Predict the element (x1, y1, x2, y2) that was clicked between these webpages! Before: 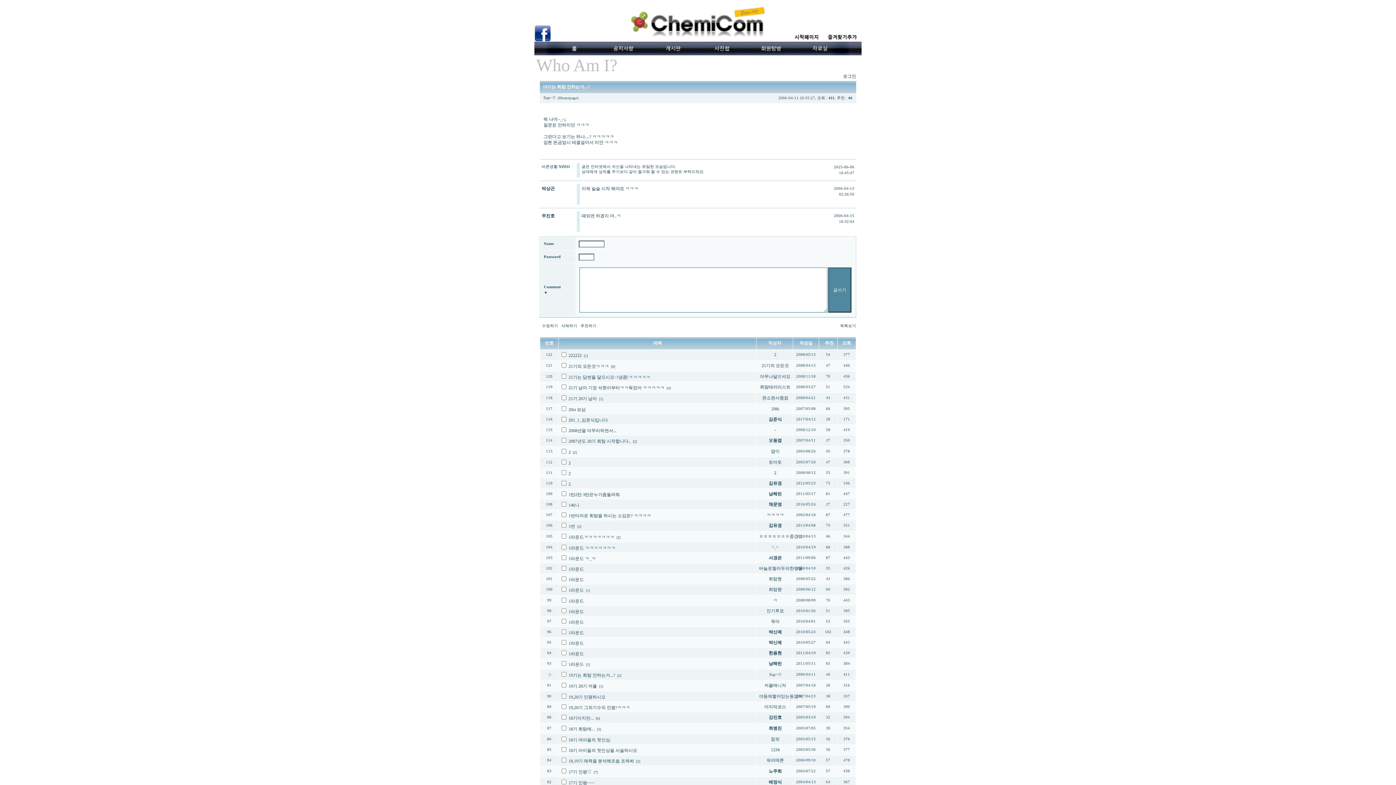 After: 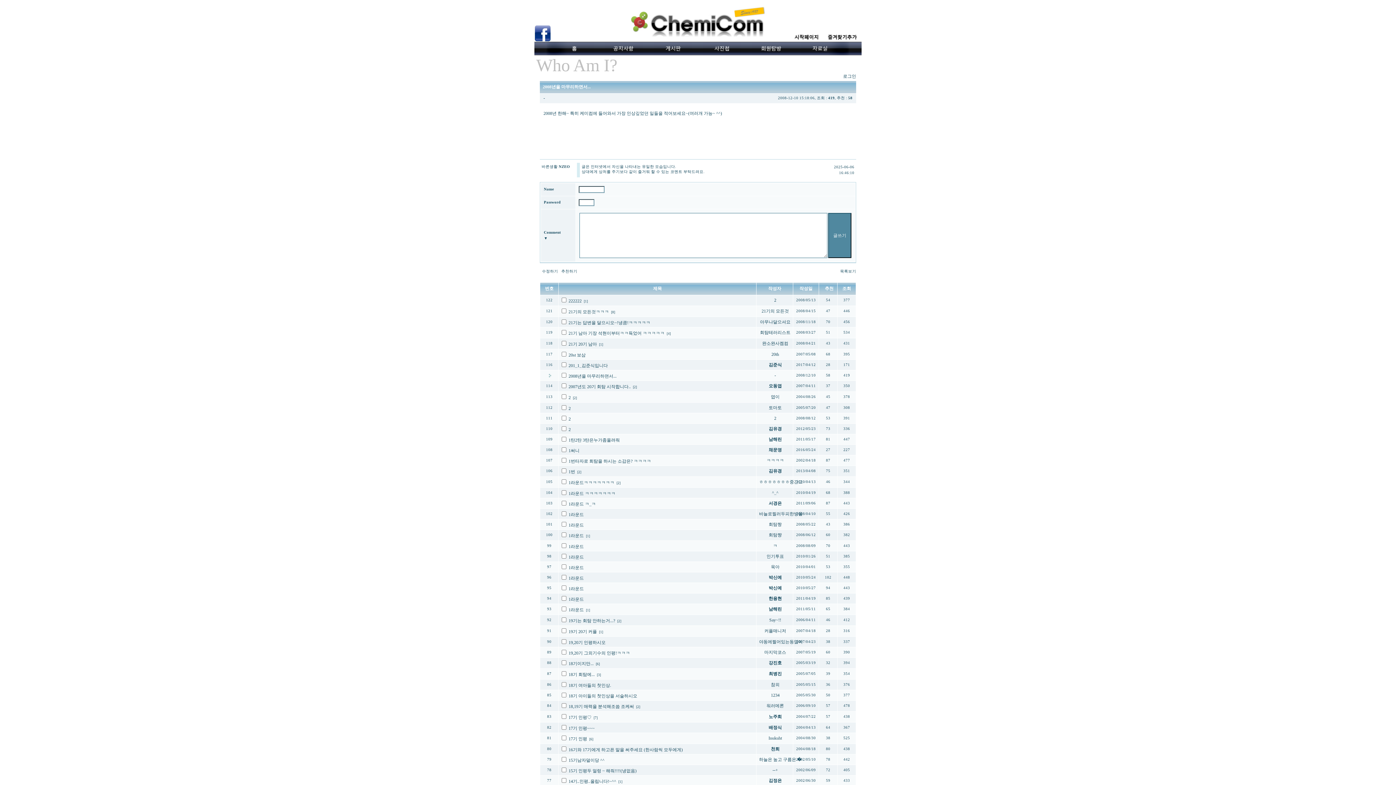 Action: label: 2008년을 마무리하면서... bbox: (568, 428, 616, 433)